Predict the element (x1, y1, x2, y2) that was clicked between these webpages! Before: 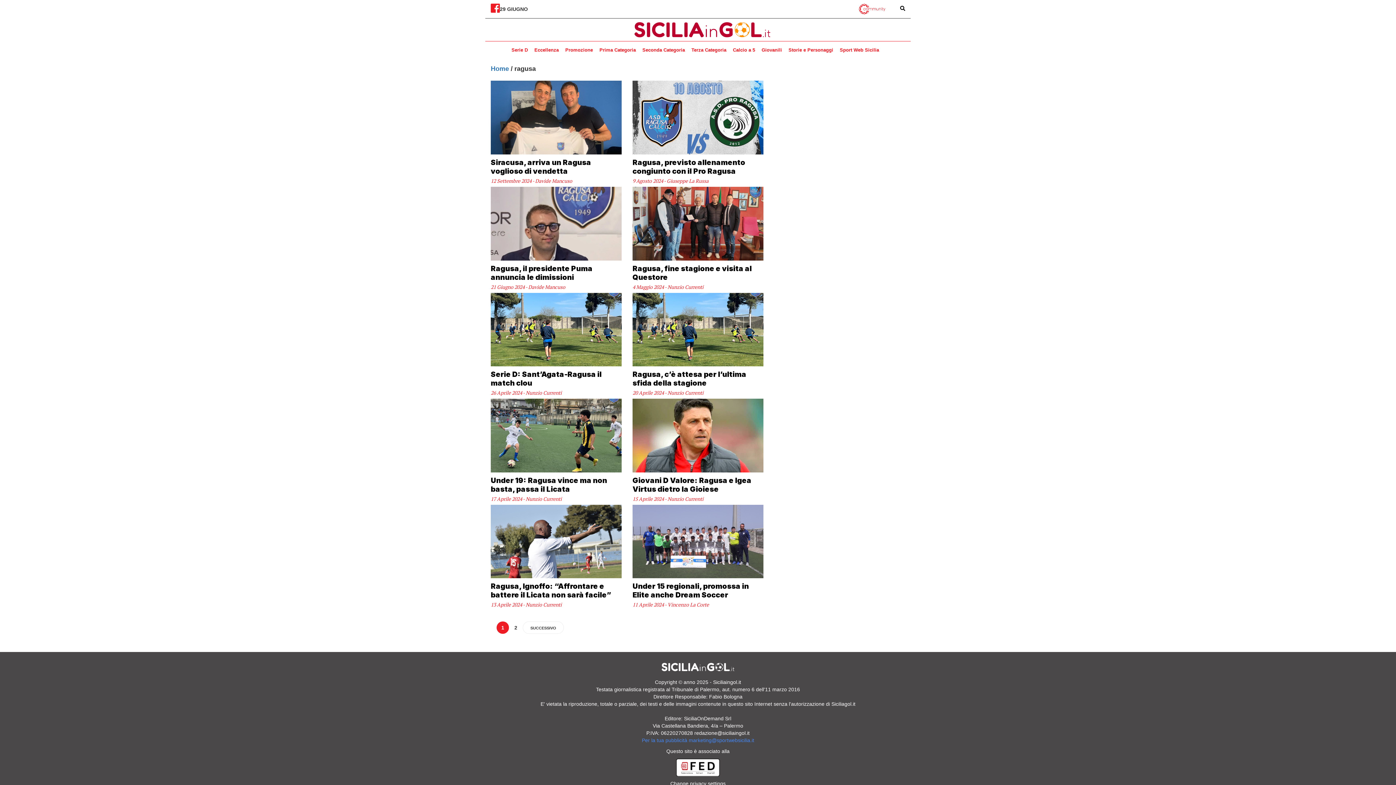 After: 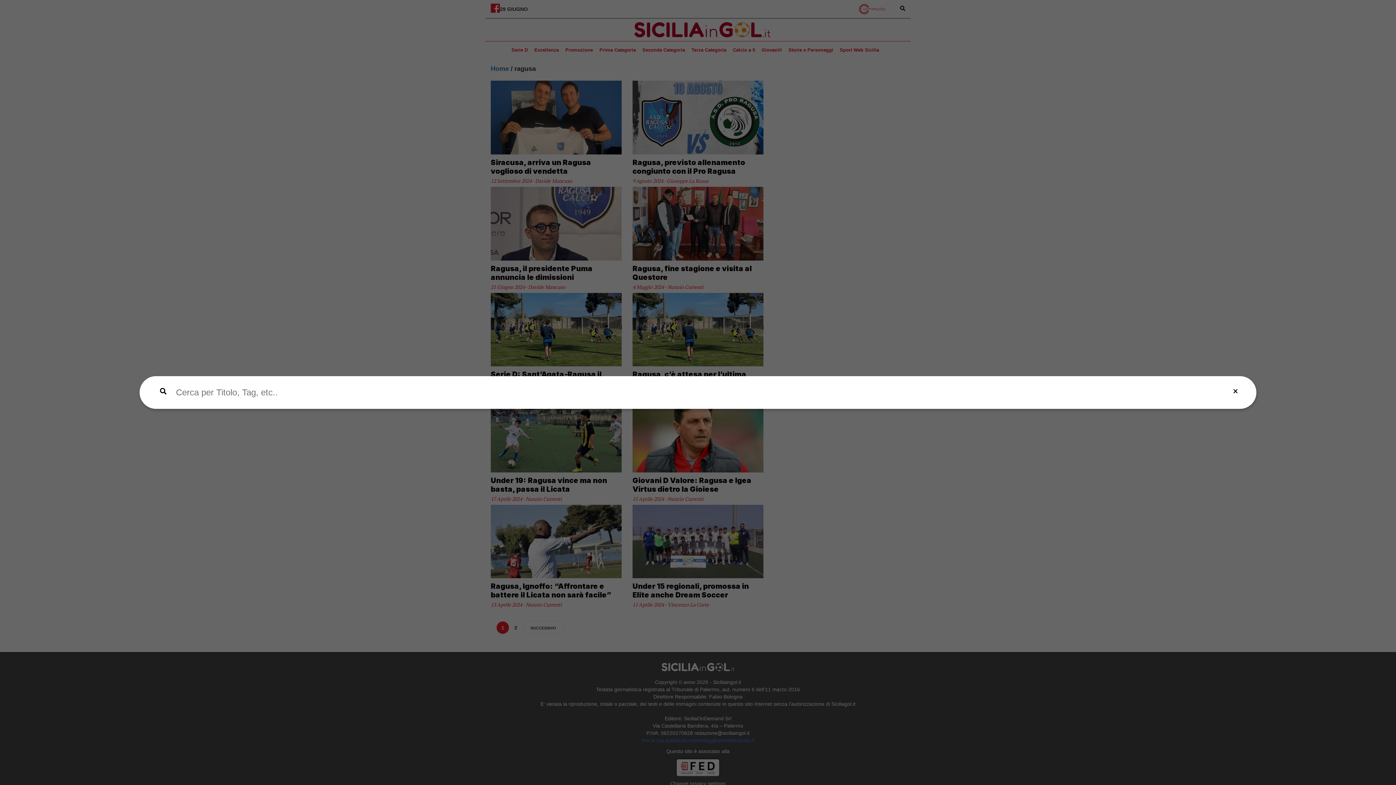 Action: bbox: (900, 5, 905, 12)